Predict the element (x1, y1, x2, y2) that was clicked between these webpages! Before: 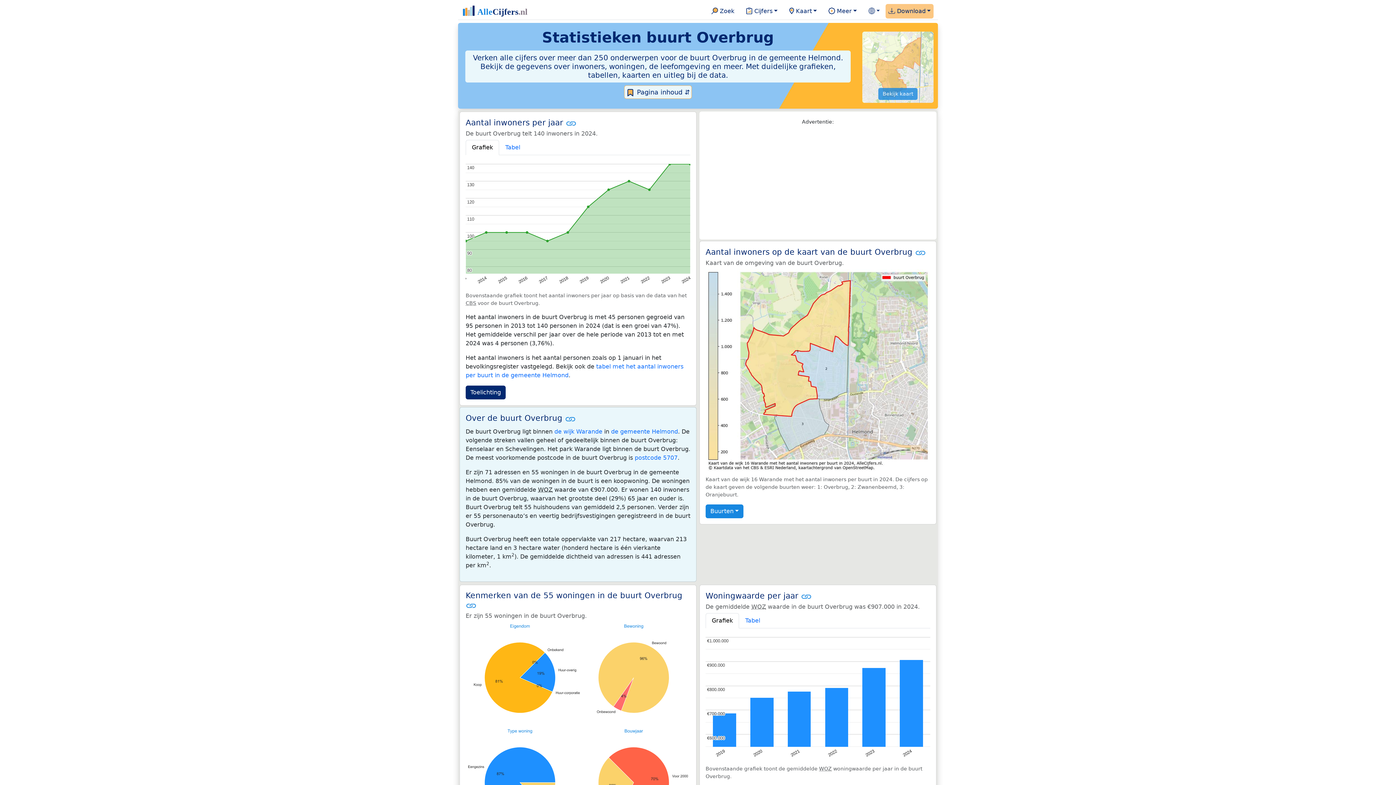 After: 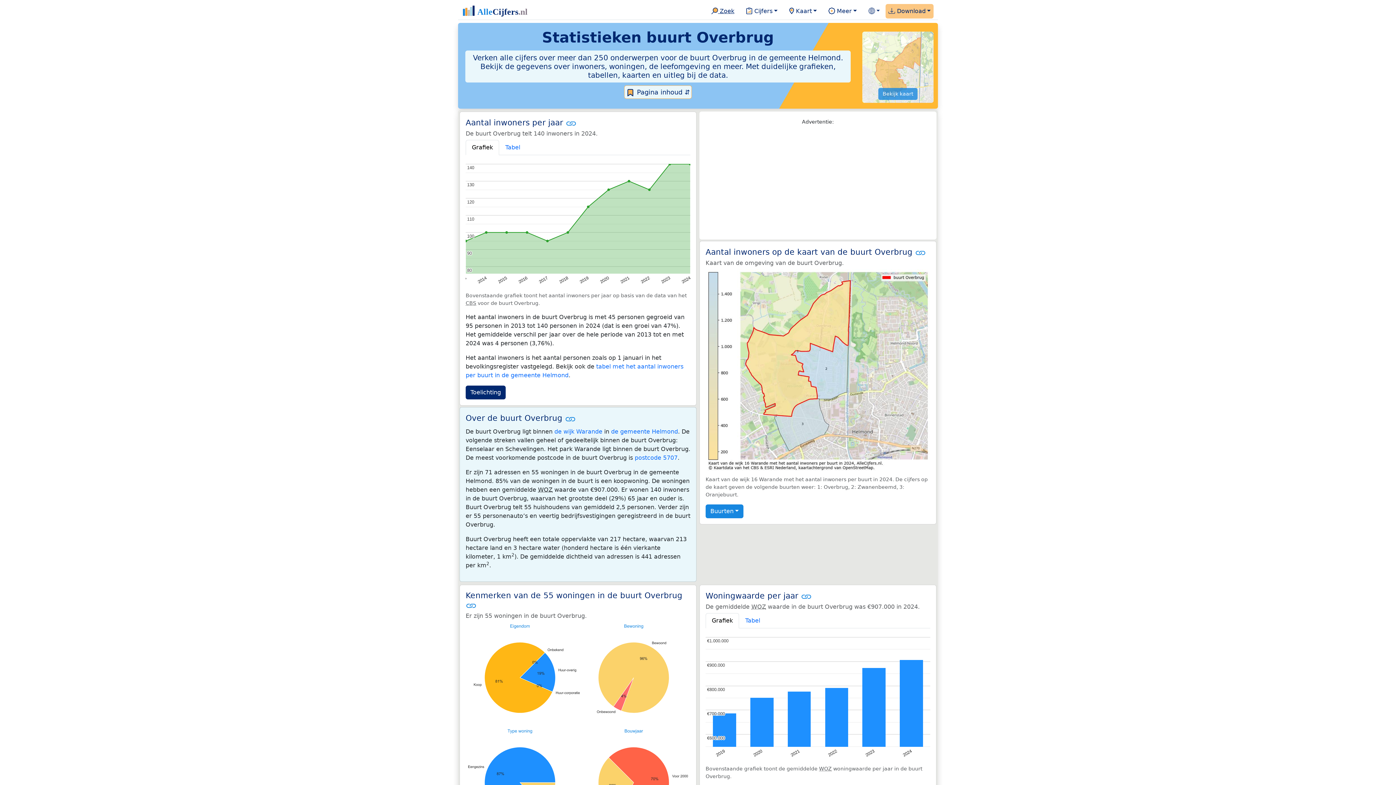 Action: label:  Zoek bbox: (708, 4, 737, 18)